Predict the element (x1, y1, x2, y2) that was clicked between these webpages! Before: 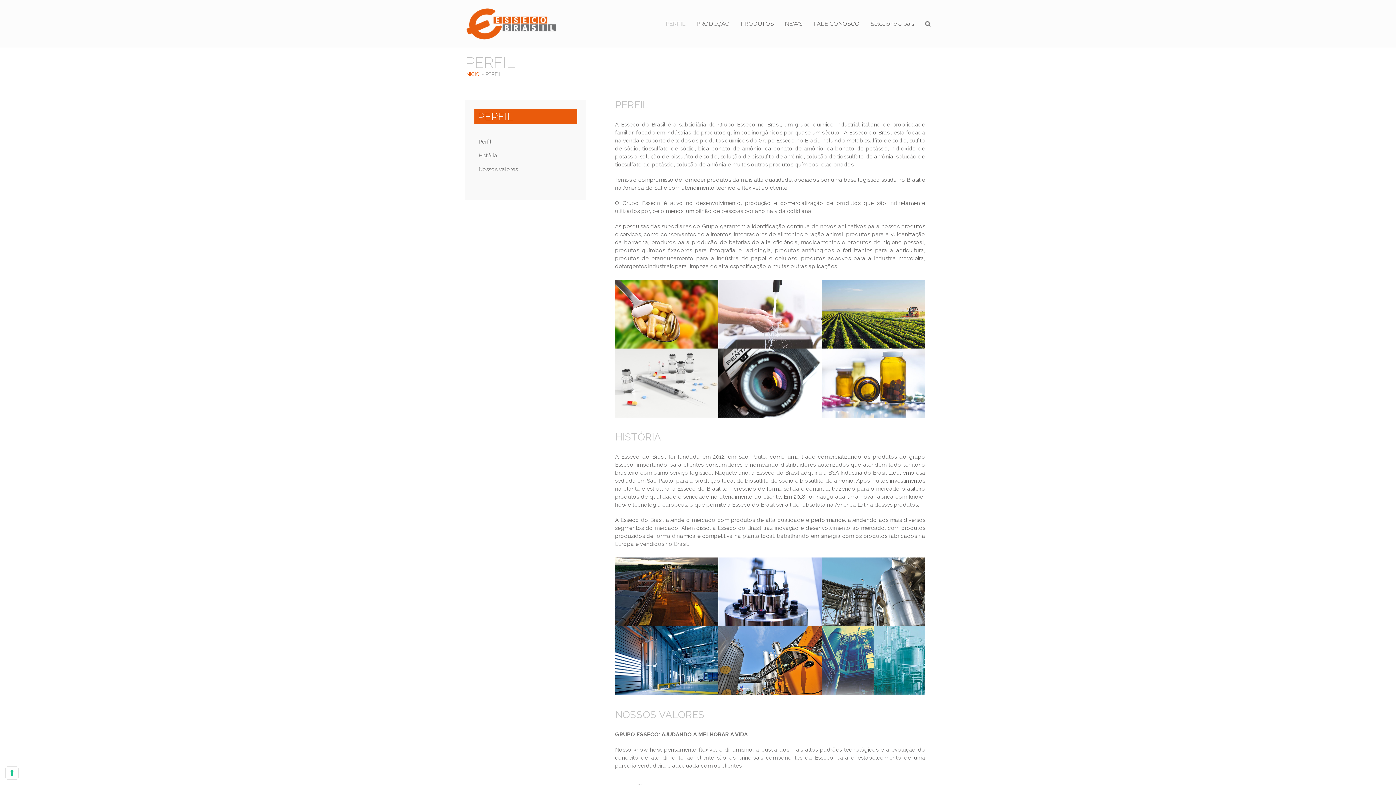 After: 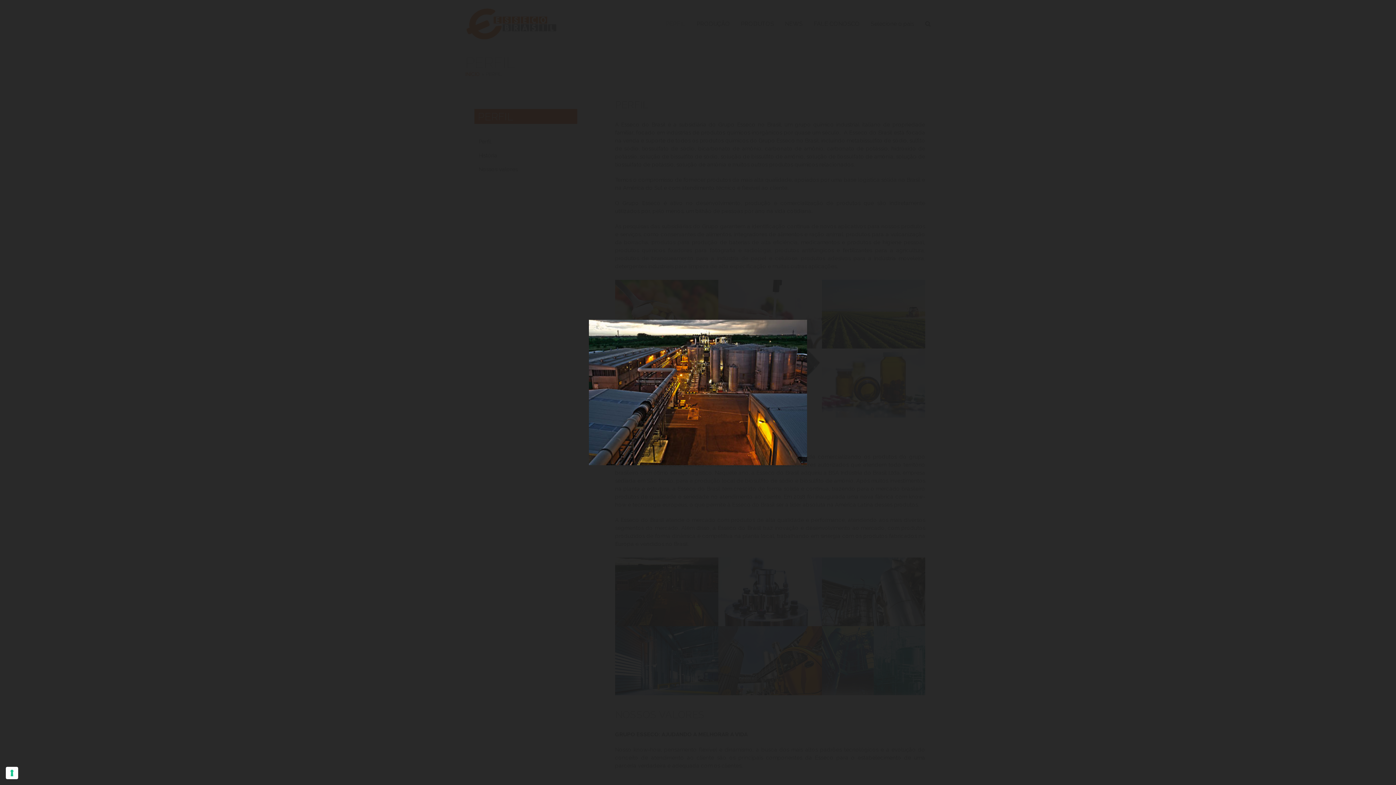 Action: bbox: (615, 588, 718, 595)